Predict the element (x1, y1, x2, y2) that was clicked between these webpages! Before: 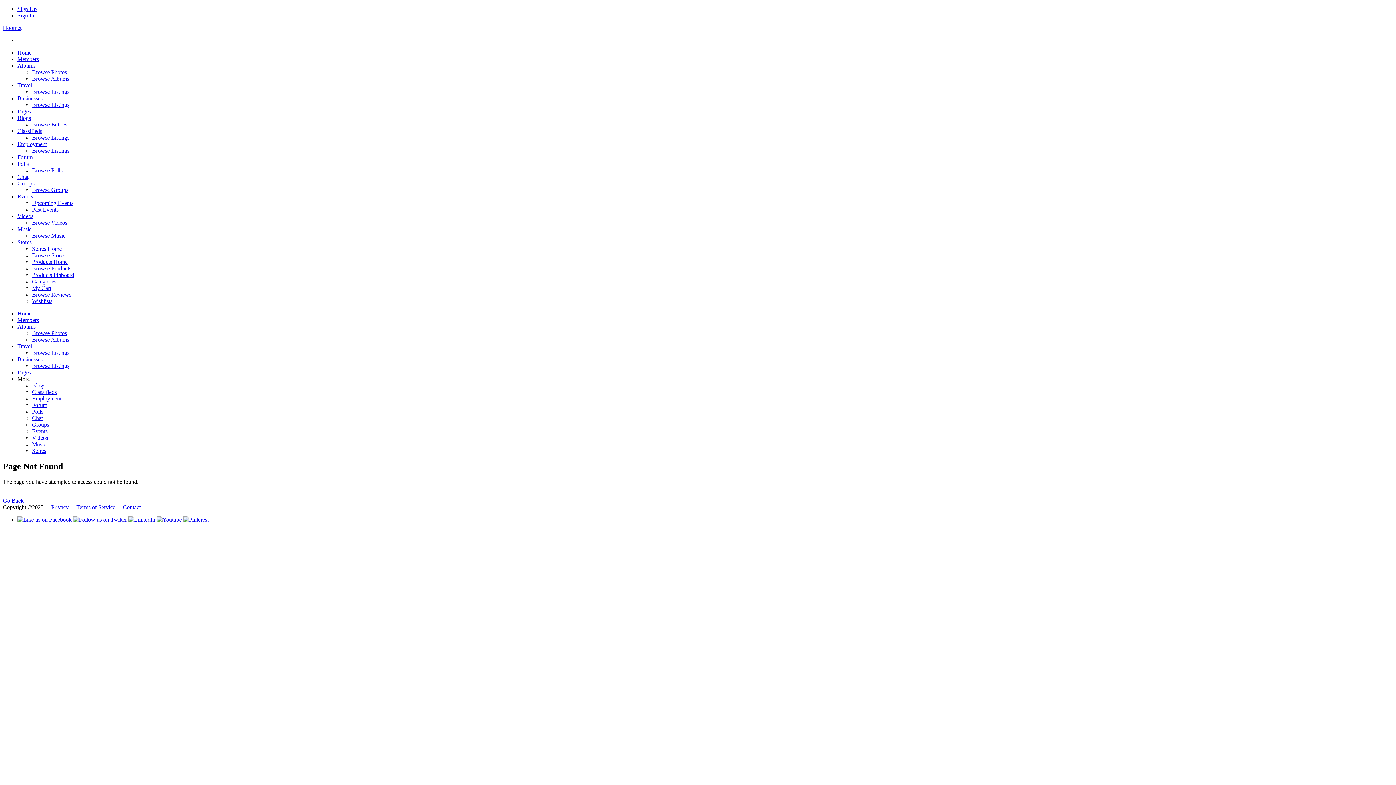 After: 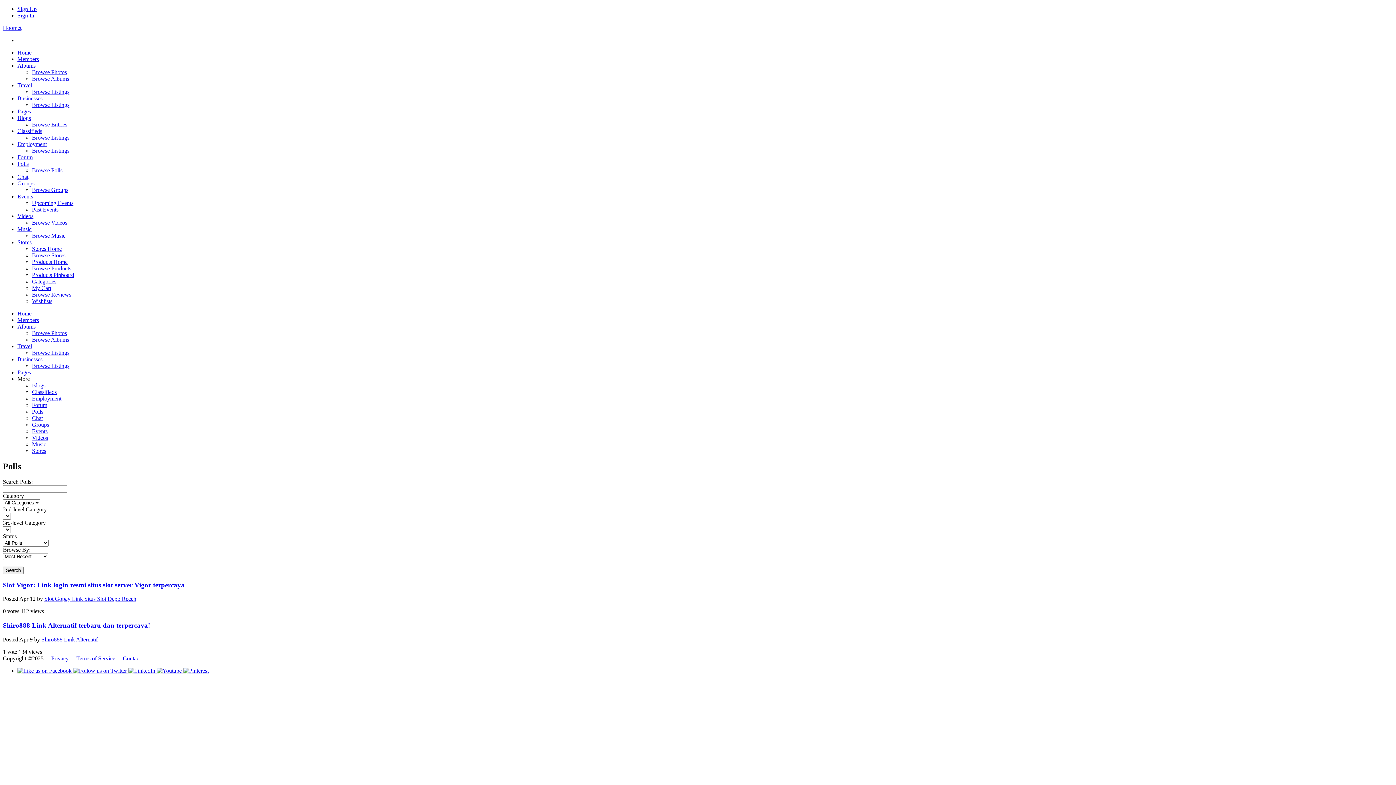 Action: bbox: (17, 160, 28, 166) label: Polls